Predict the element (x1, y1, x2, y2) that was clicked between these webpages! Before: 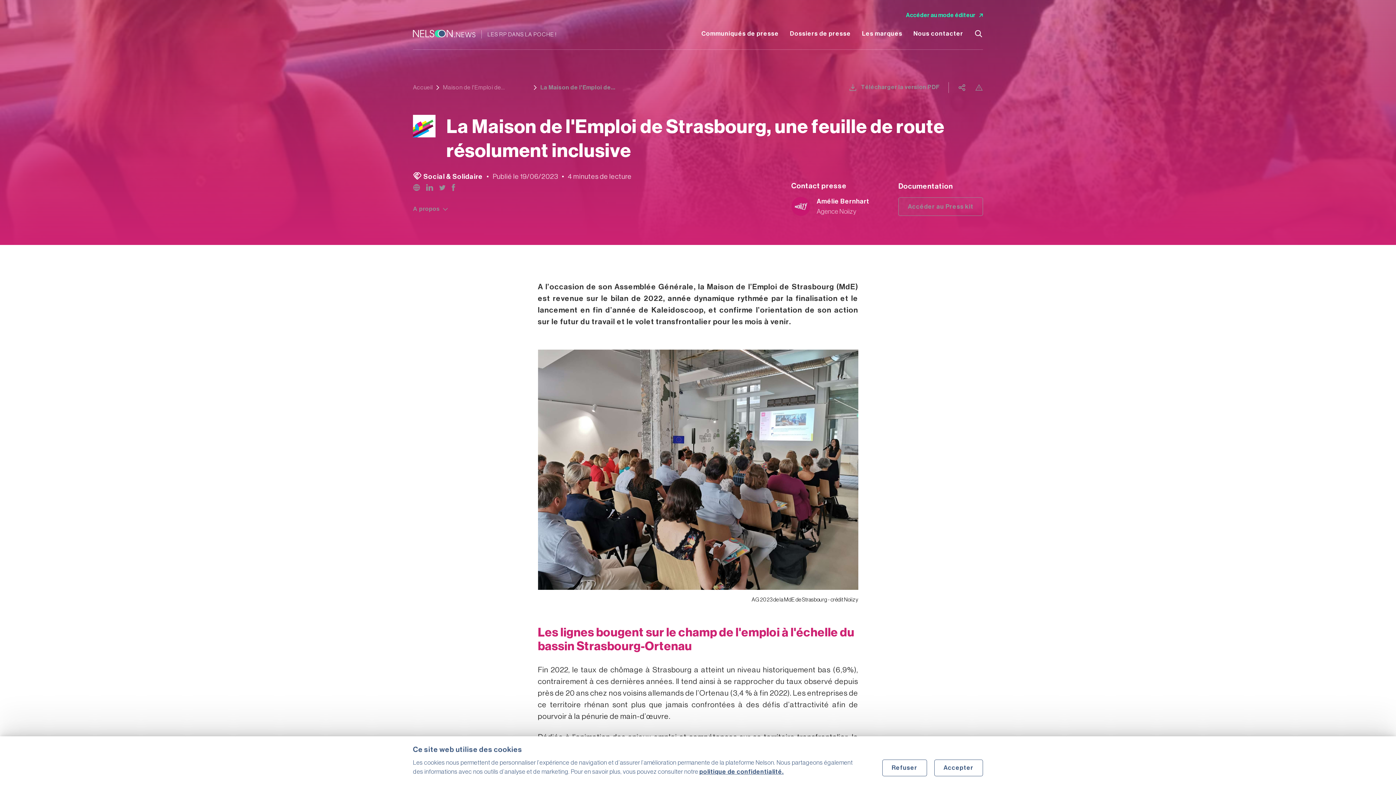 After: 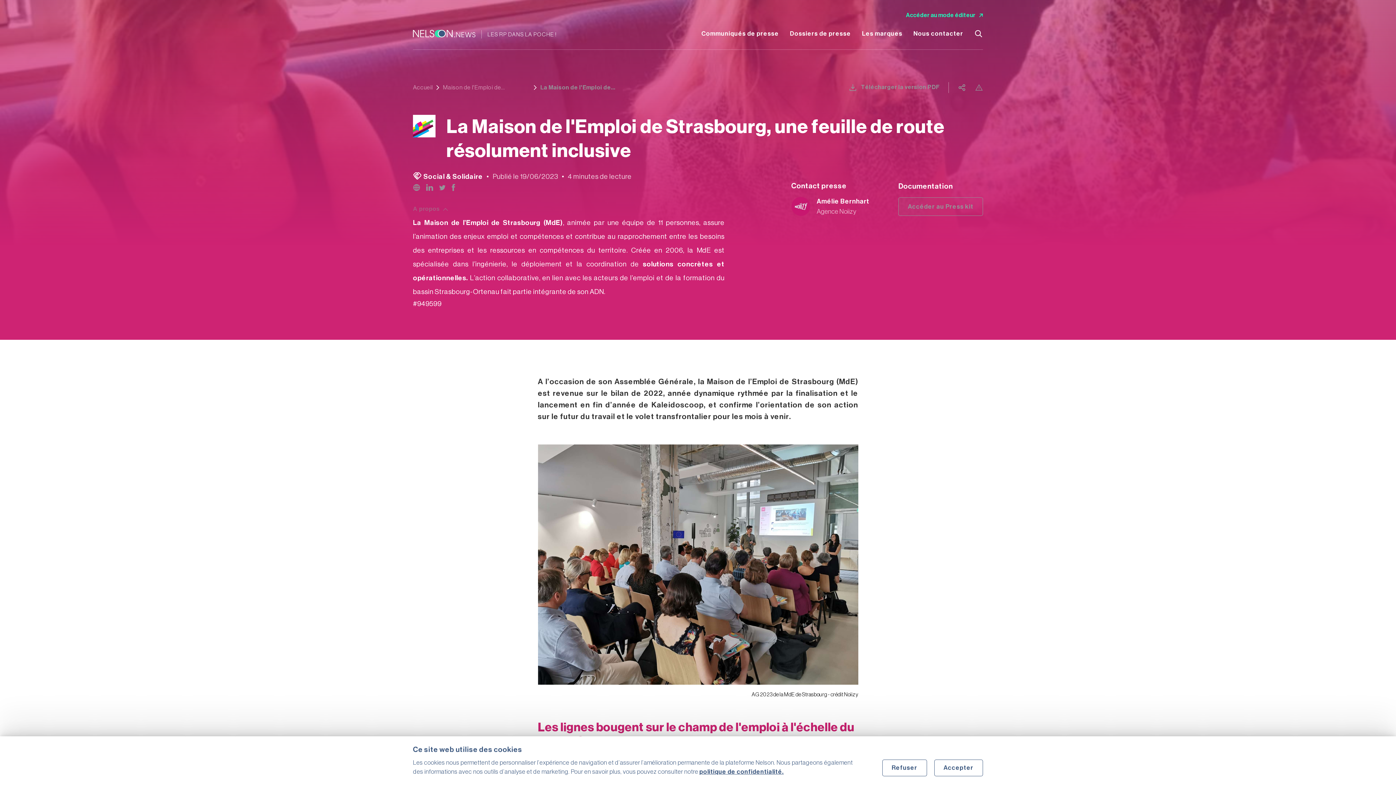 Action: bbox: (413, 202, 674, 216) label: A propos